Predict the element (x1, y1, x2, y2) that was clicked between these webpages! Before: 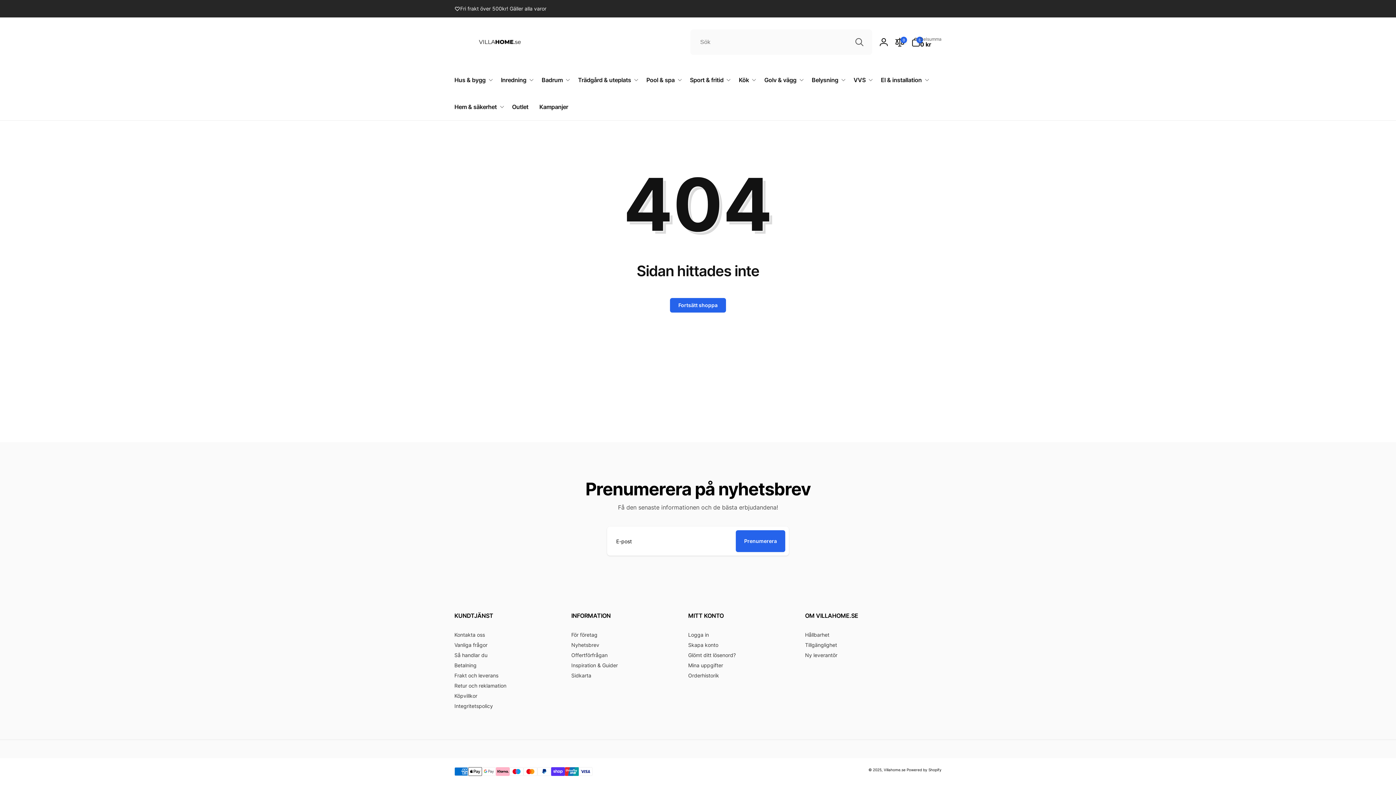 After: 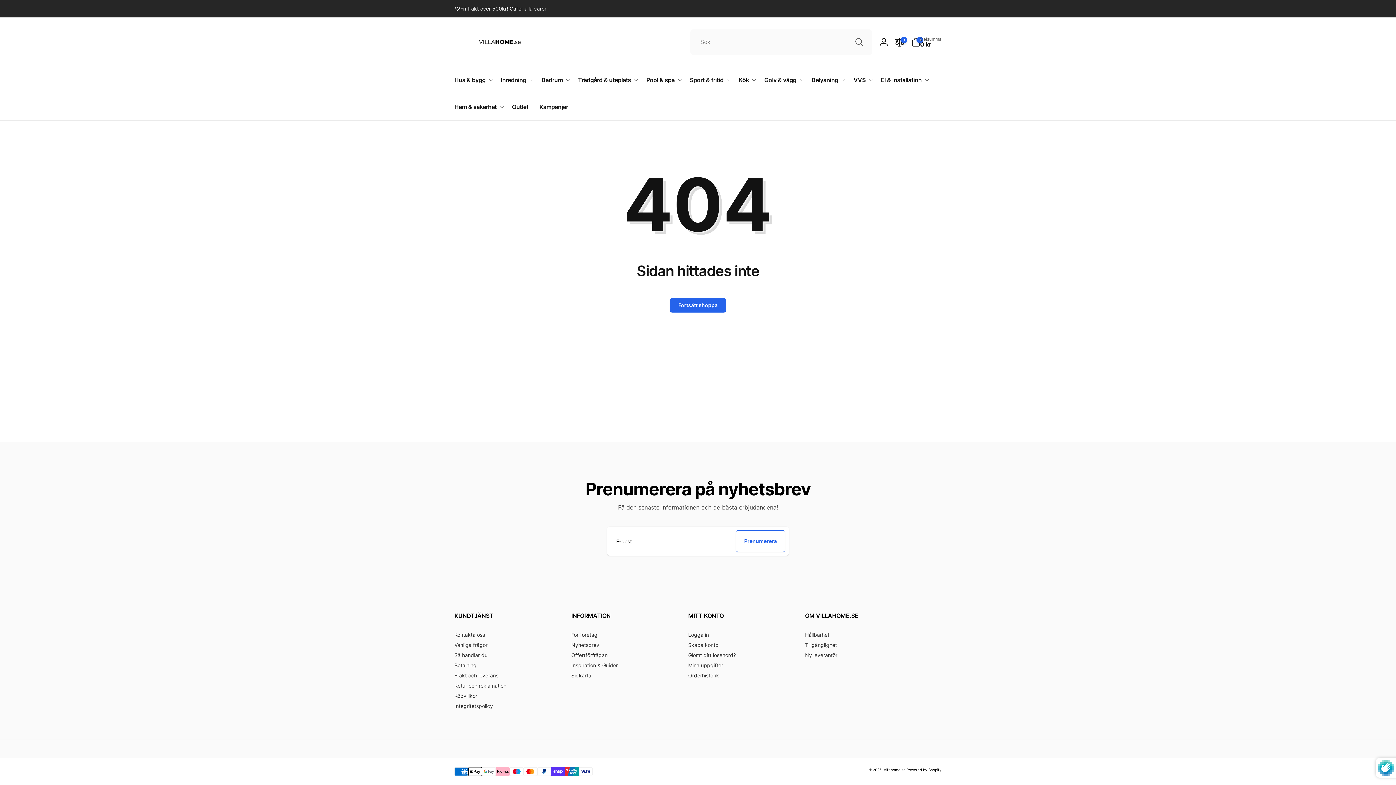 Action: label: Prenumerera bbox: (736, 530, 785, 552)